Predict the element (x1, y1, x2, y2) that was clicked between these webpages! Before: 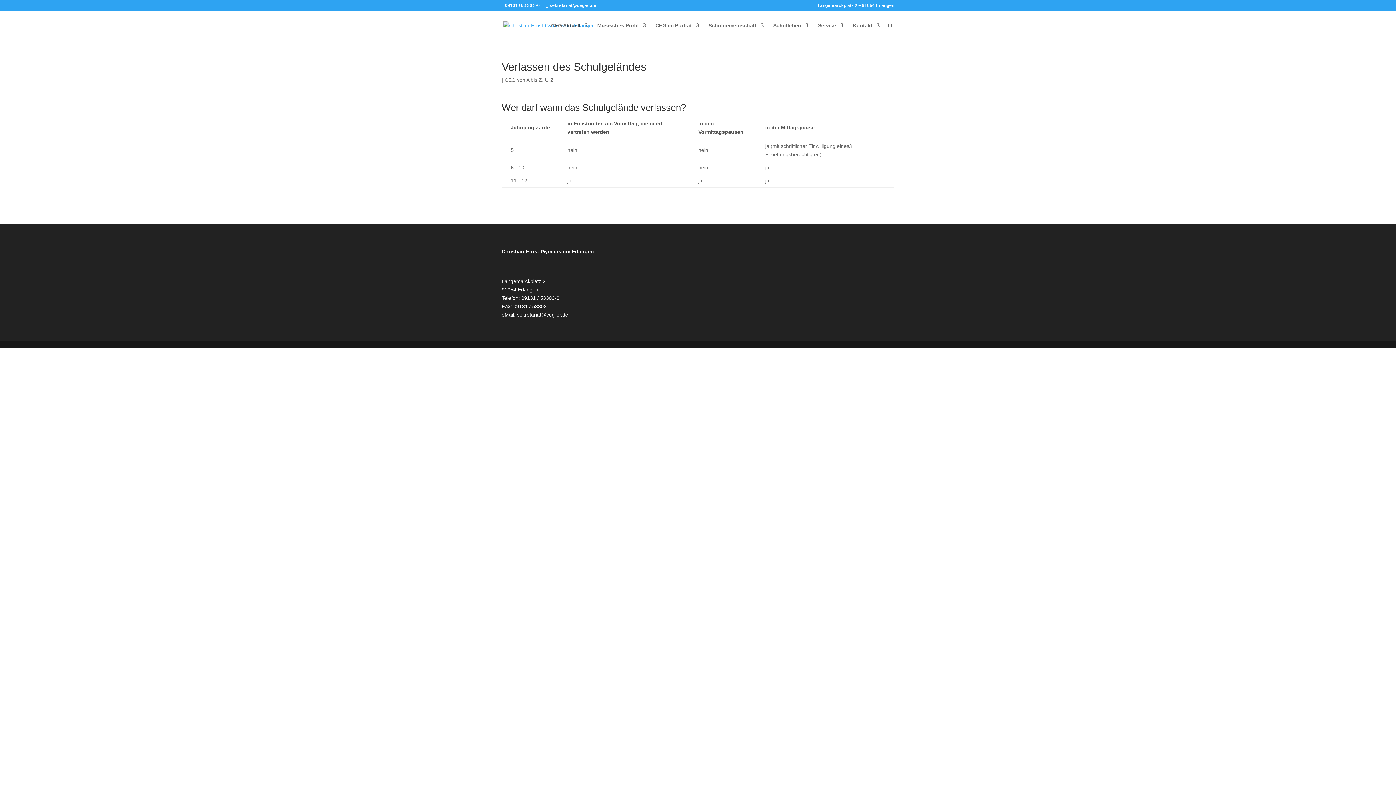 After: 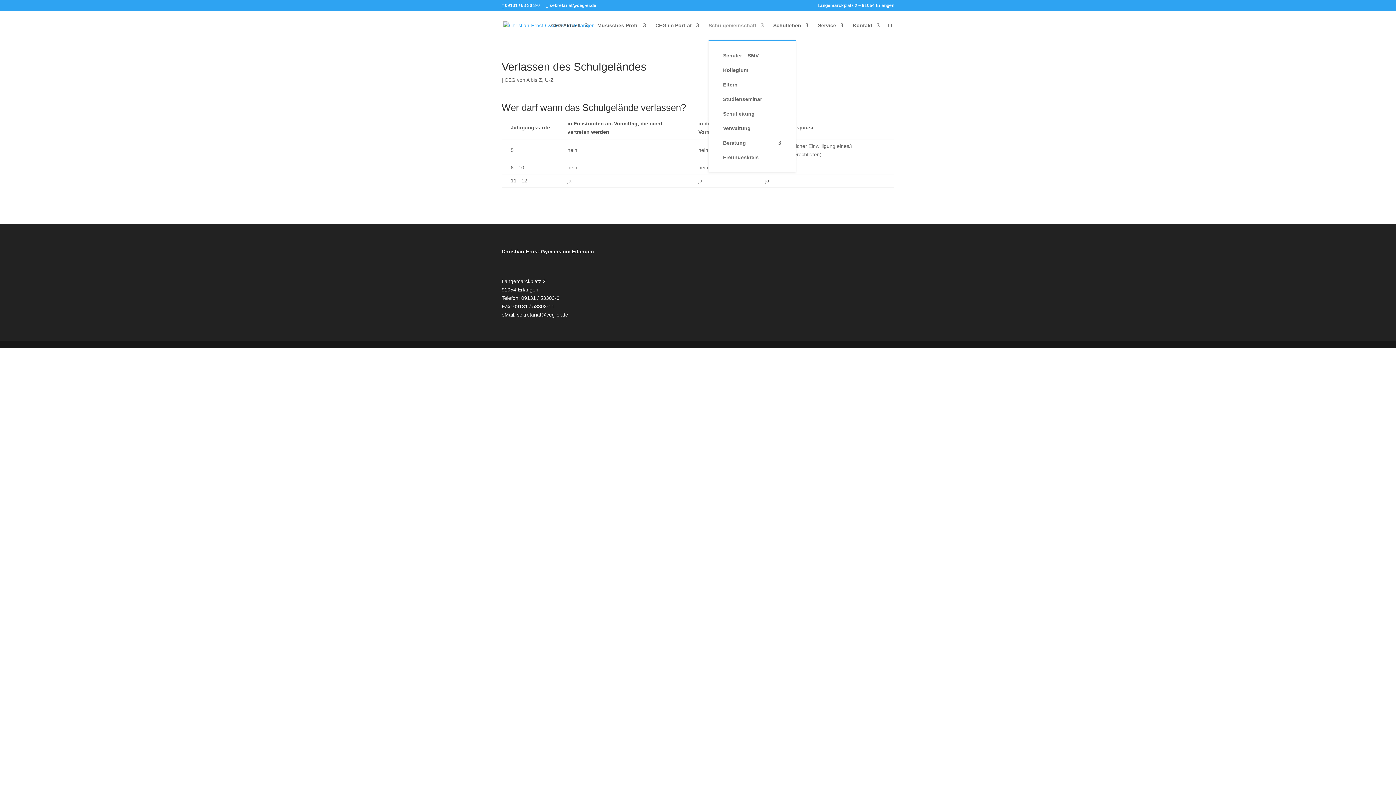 Action: bbox: (708, 22, 764, 40) label: Schulgemeinschaft